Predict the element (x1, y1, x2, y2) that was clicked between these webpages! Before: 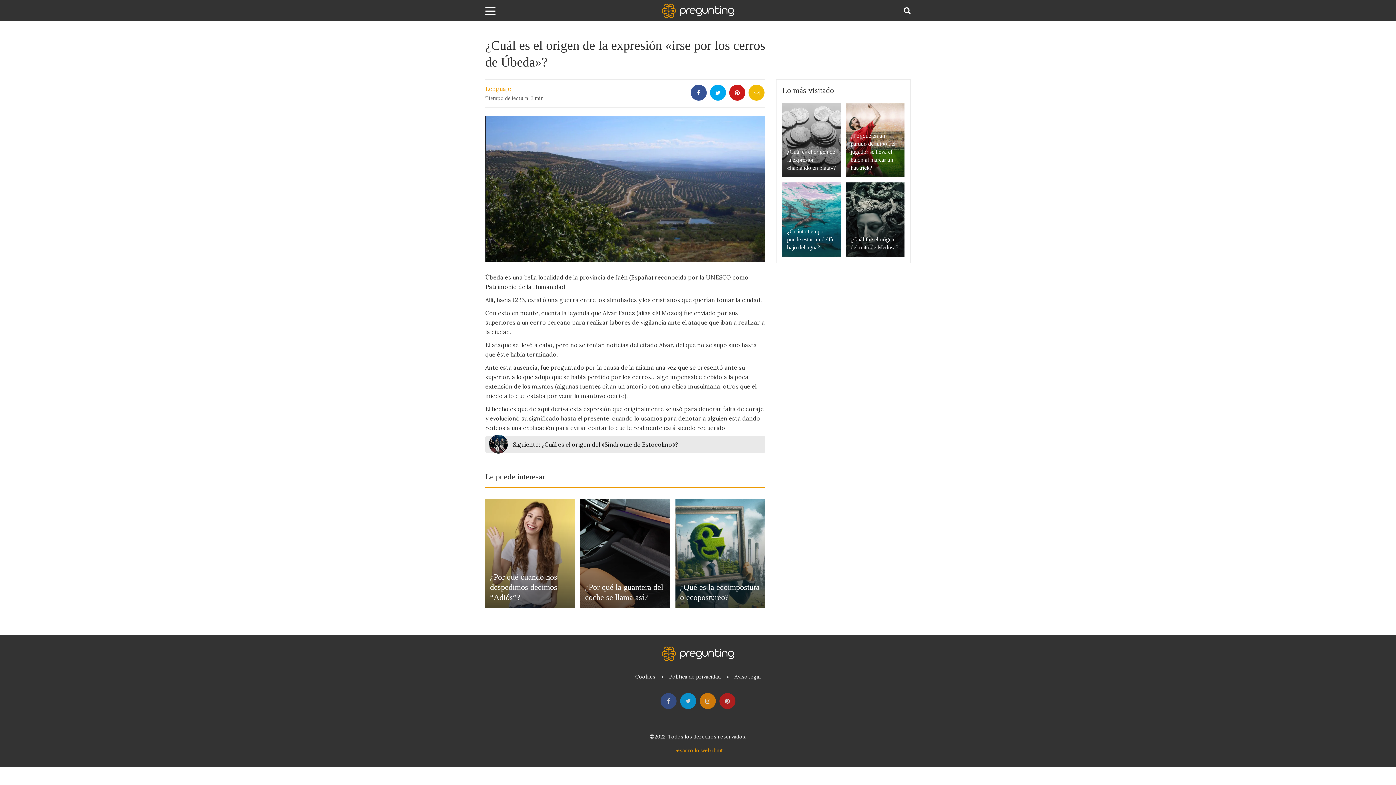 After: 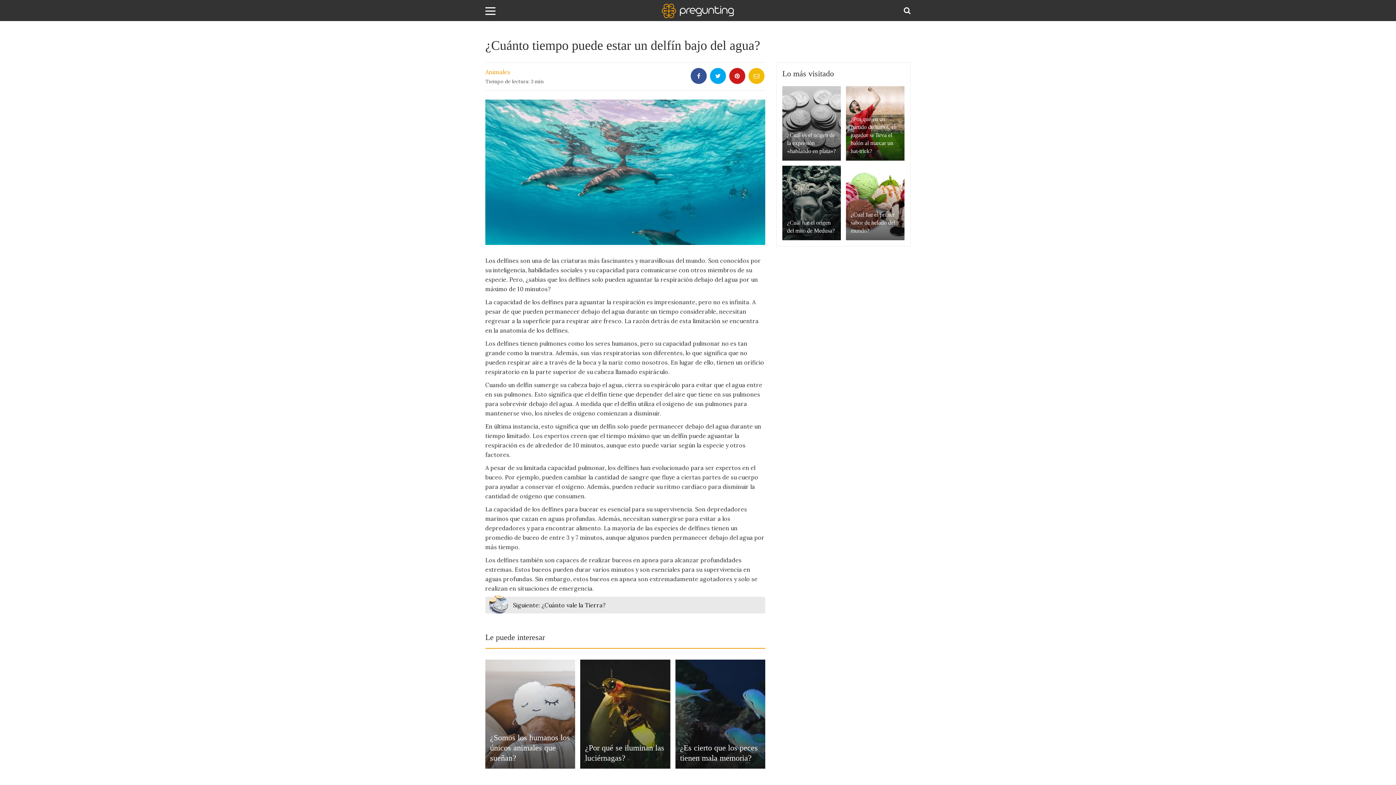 Action: bbox: (787, 228, 834, 250) label: ¿Cuánto tiempo puede estar un delfín bajo del agua?